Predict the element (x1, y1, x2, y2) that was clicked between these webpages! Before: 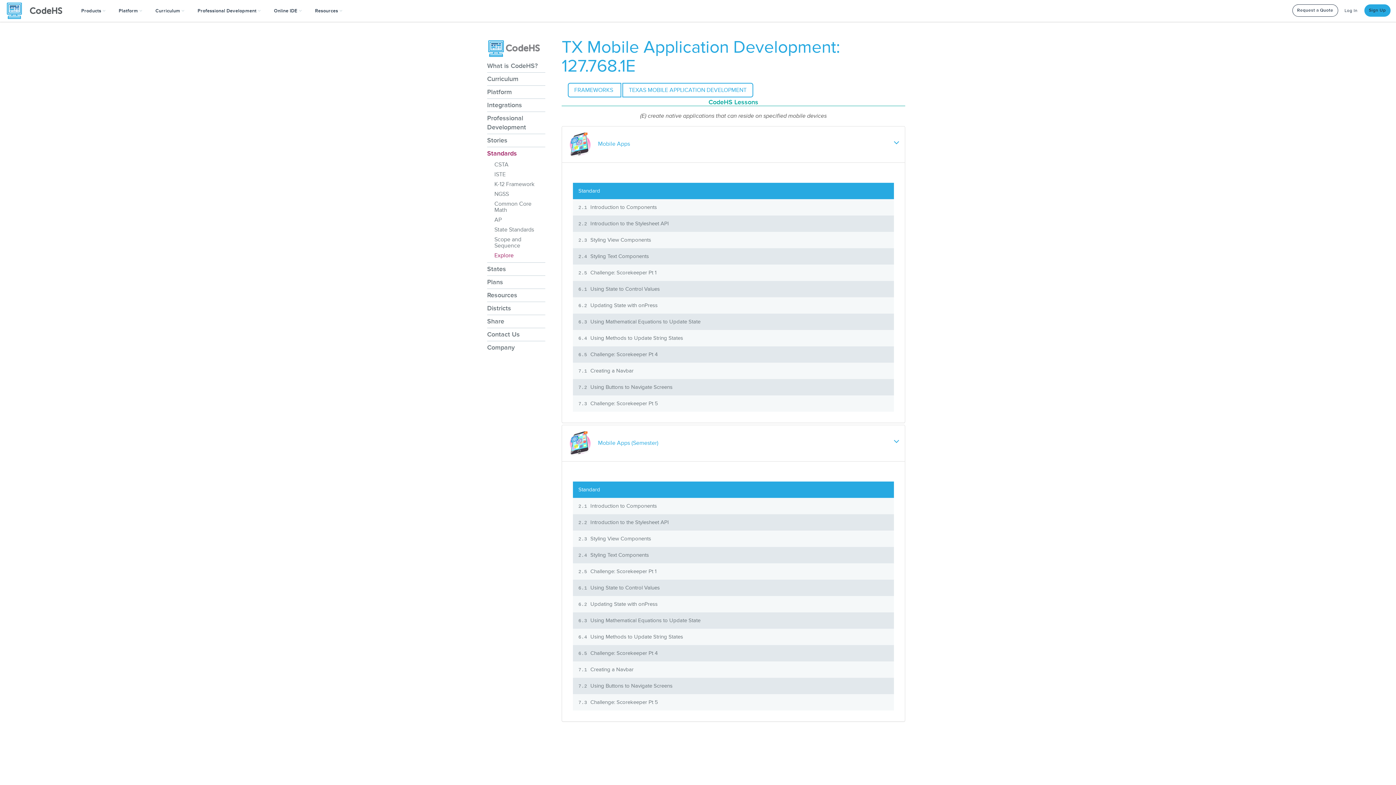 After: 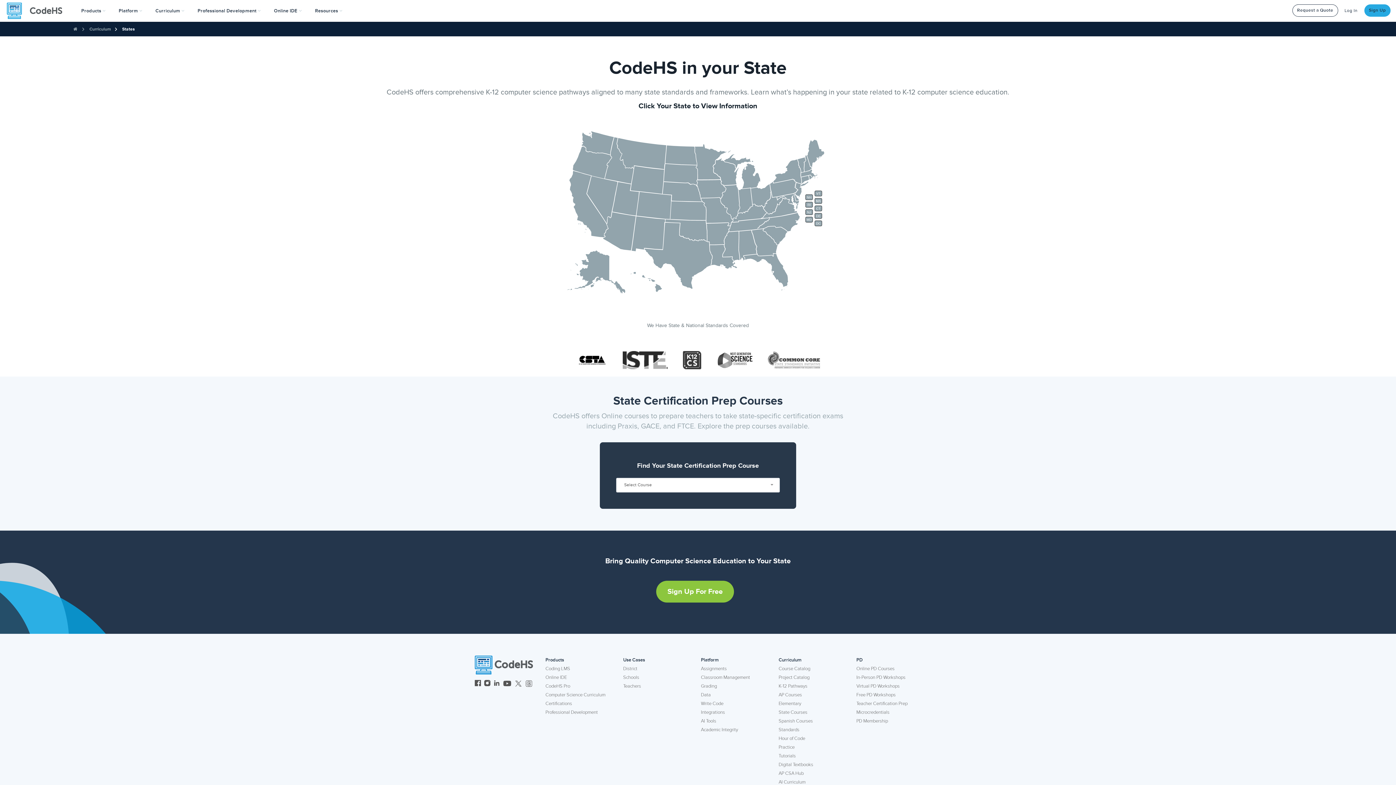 Action: bbox: (487, 263, 545, 275) label: States